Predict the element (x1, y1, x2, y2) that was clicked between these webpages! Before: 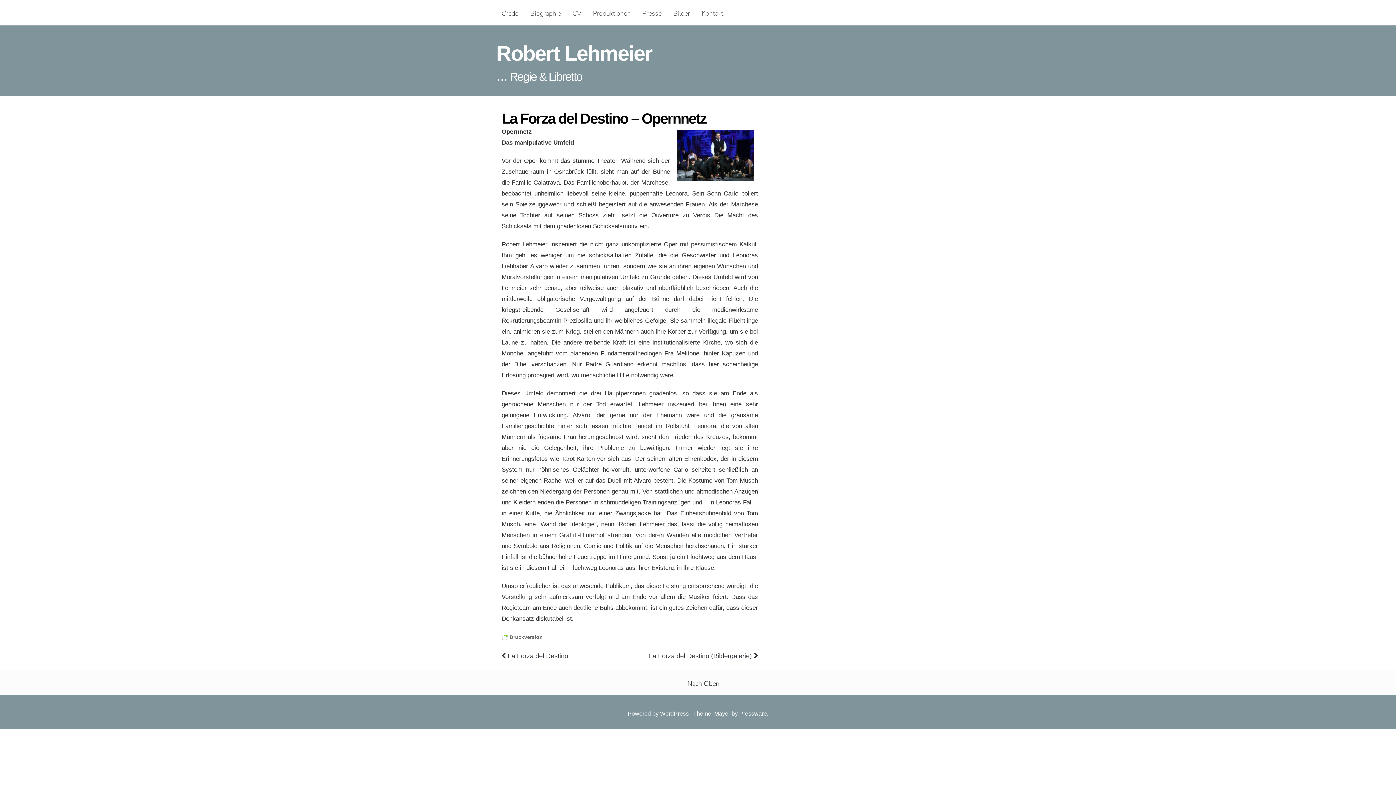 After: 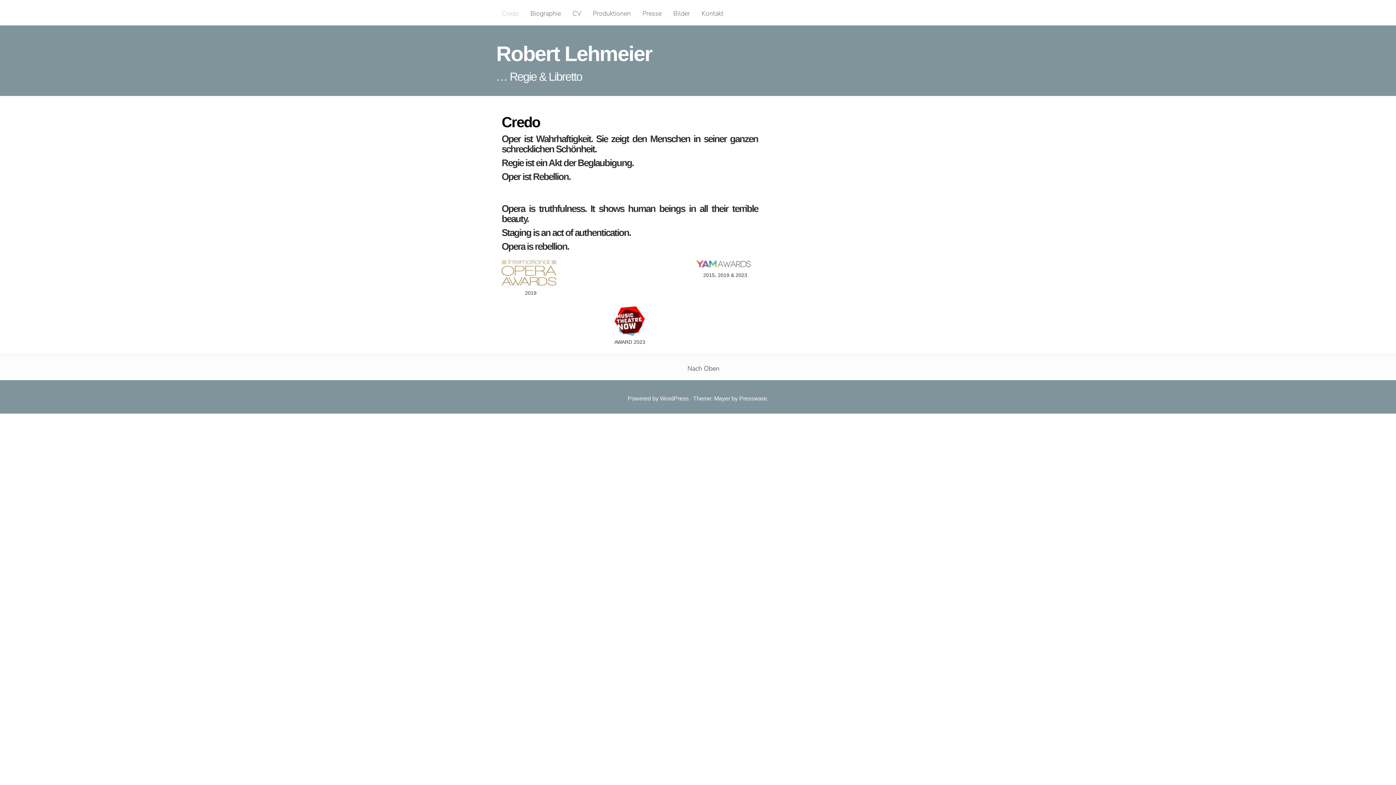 Action: bbox: (496, 38, 830, 68) label: Robert Lehmeier